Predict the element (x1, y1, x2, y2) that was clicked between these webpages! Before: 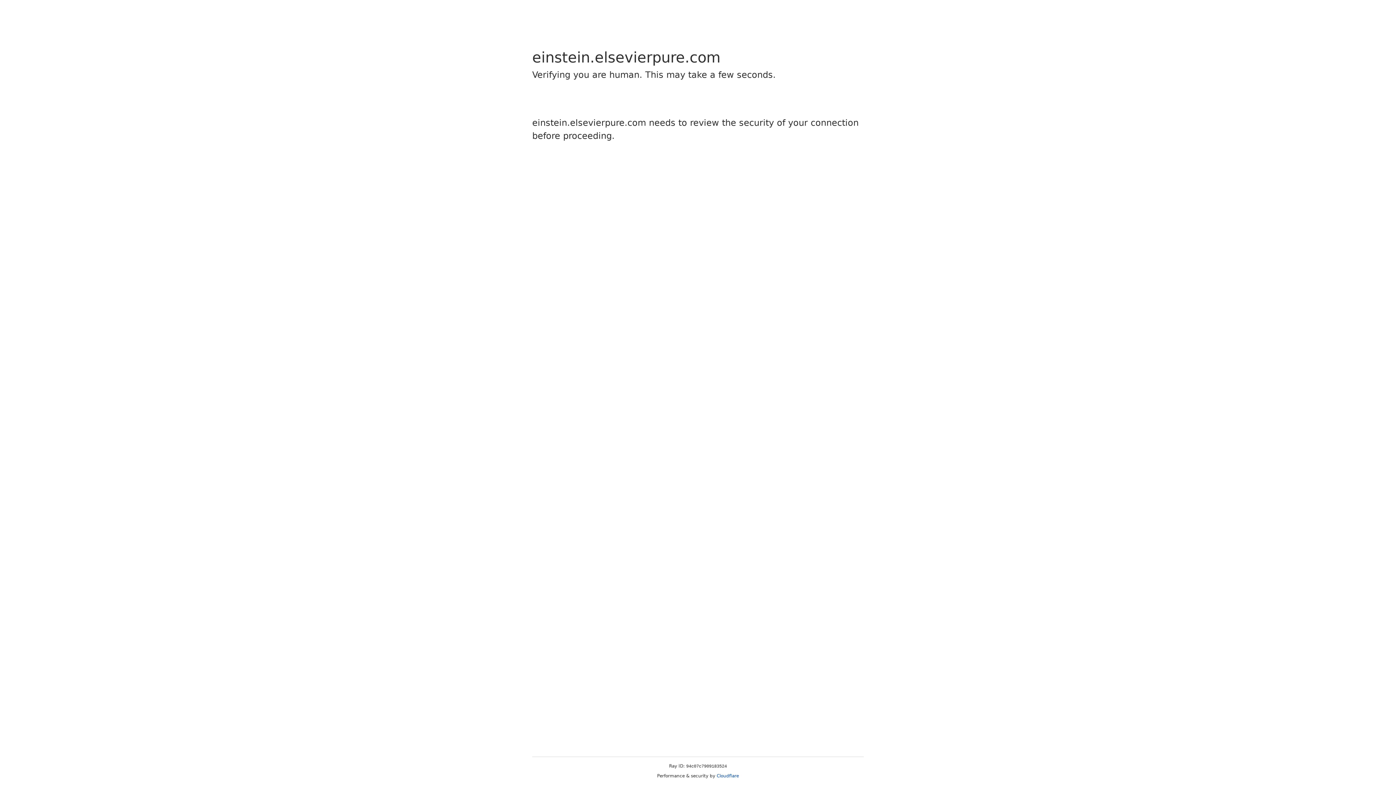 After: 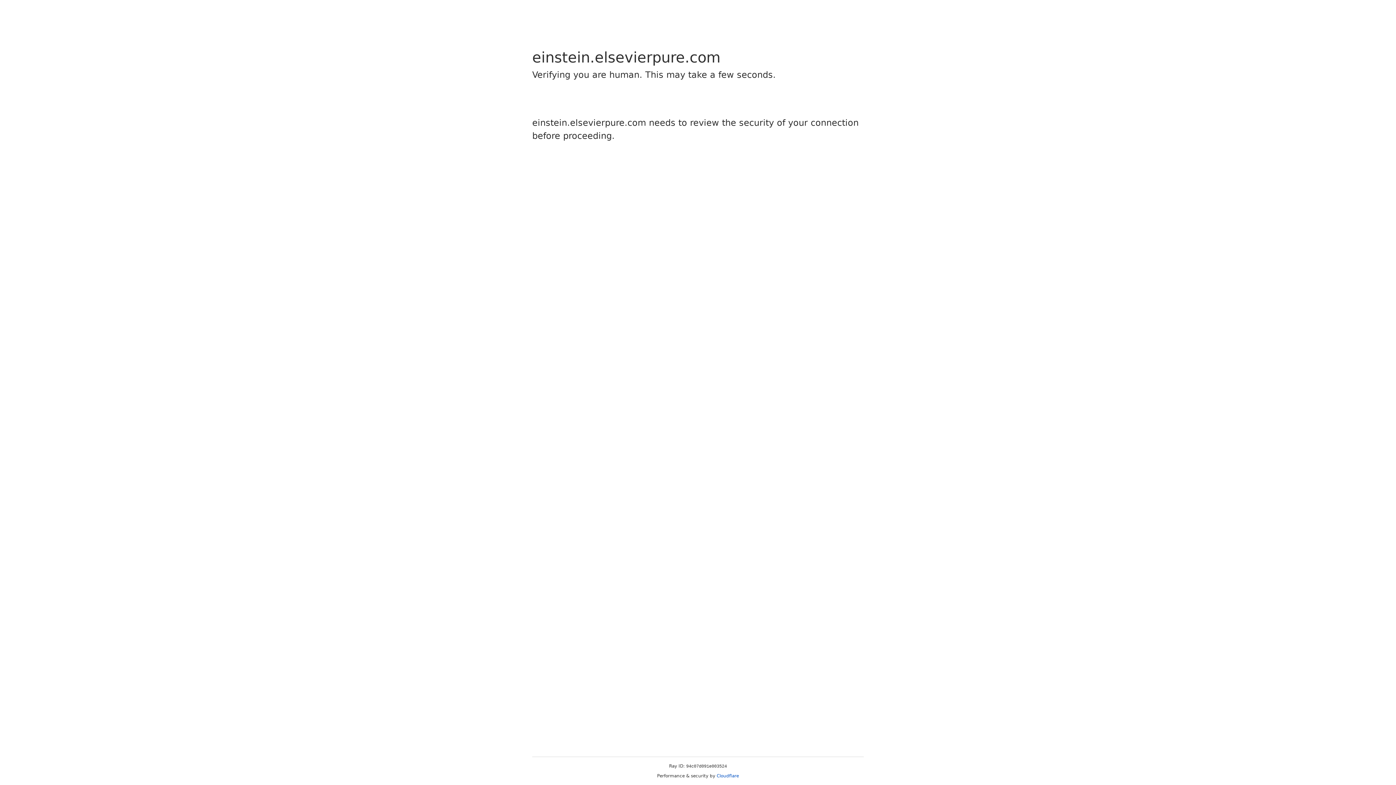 Action: label: Cloudflare bbox: (716, 773, 739, 778)